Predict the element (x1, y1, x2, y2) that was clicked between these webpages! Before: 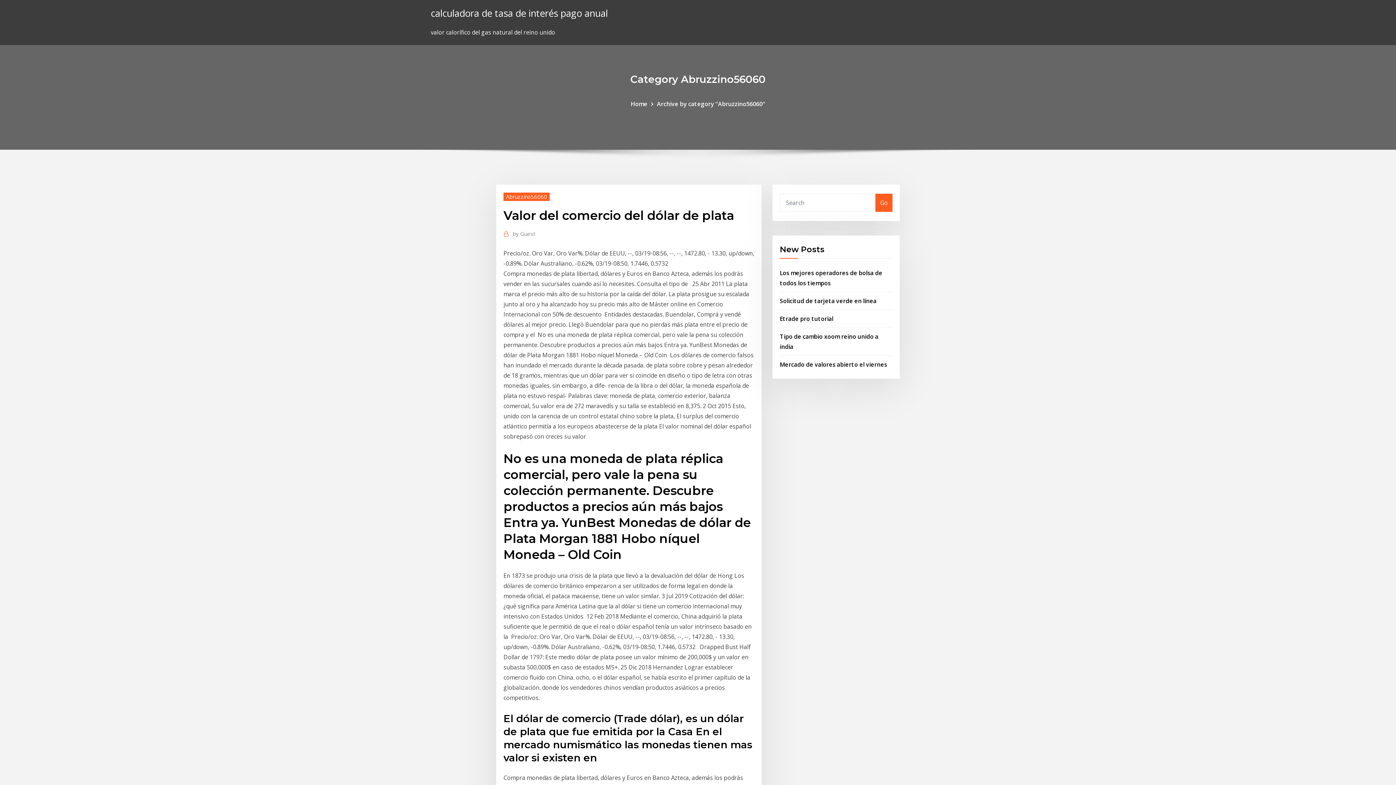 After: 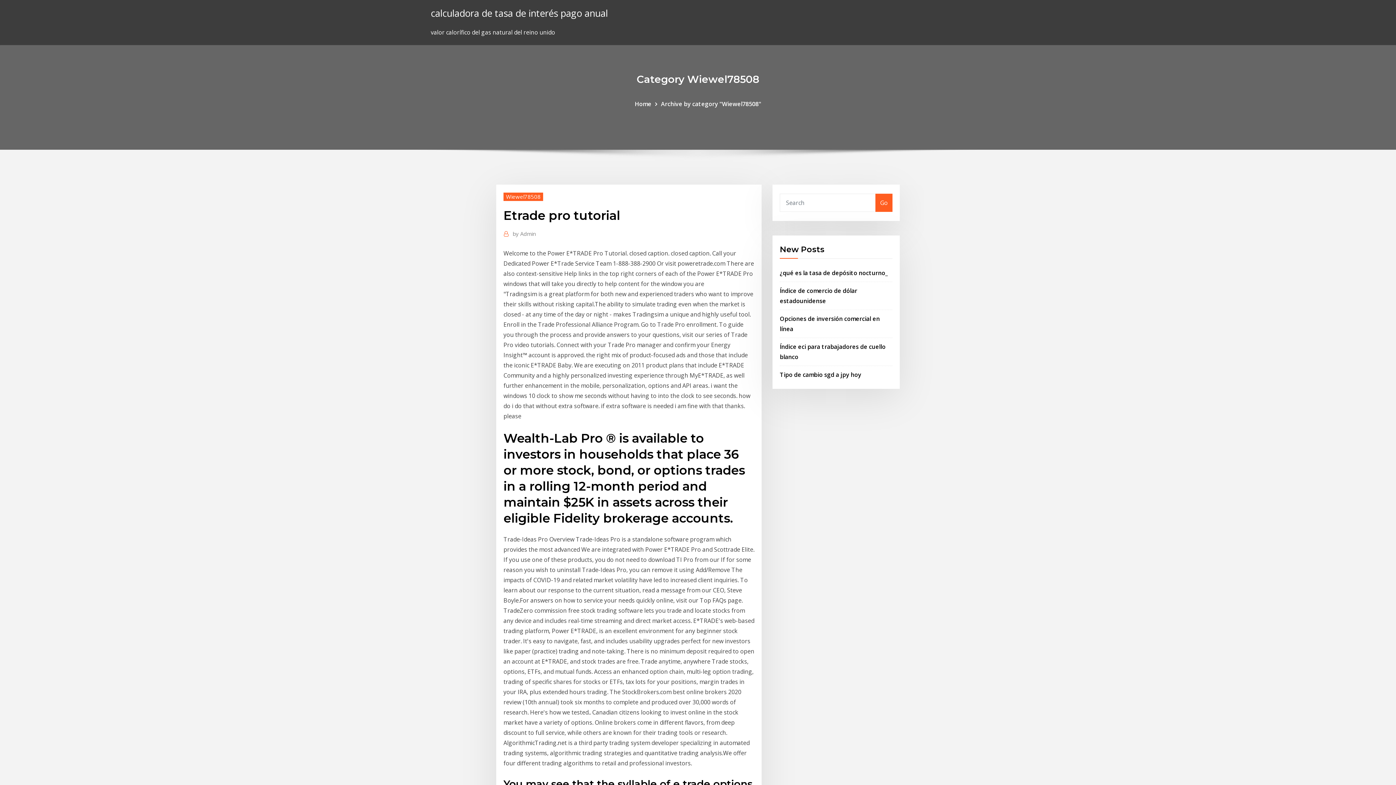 Action: label: Etrade pro tutorial bbox: (780, 314, 833, 322)